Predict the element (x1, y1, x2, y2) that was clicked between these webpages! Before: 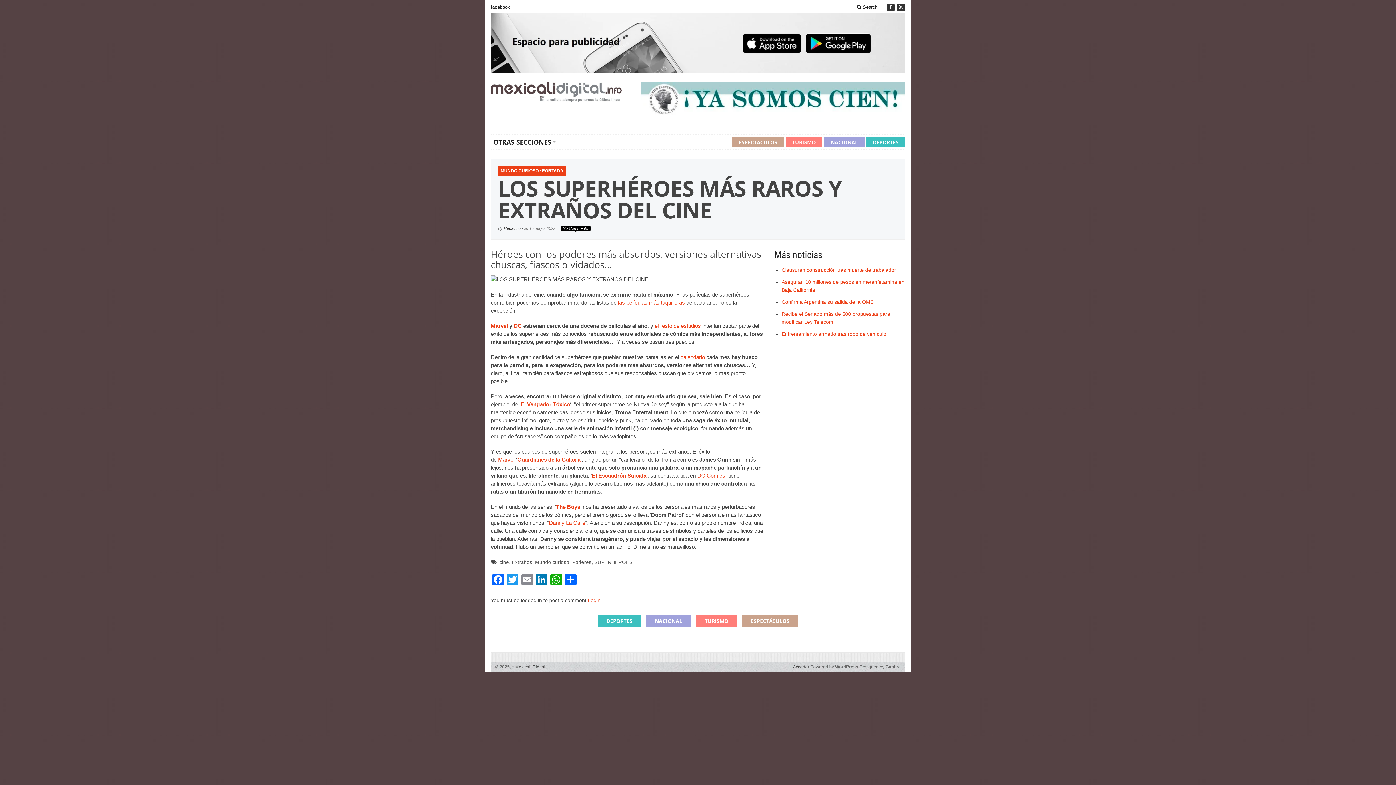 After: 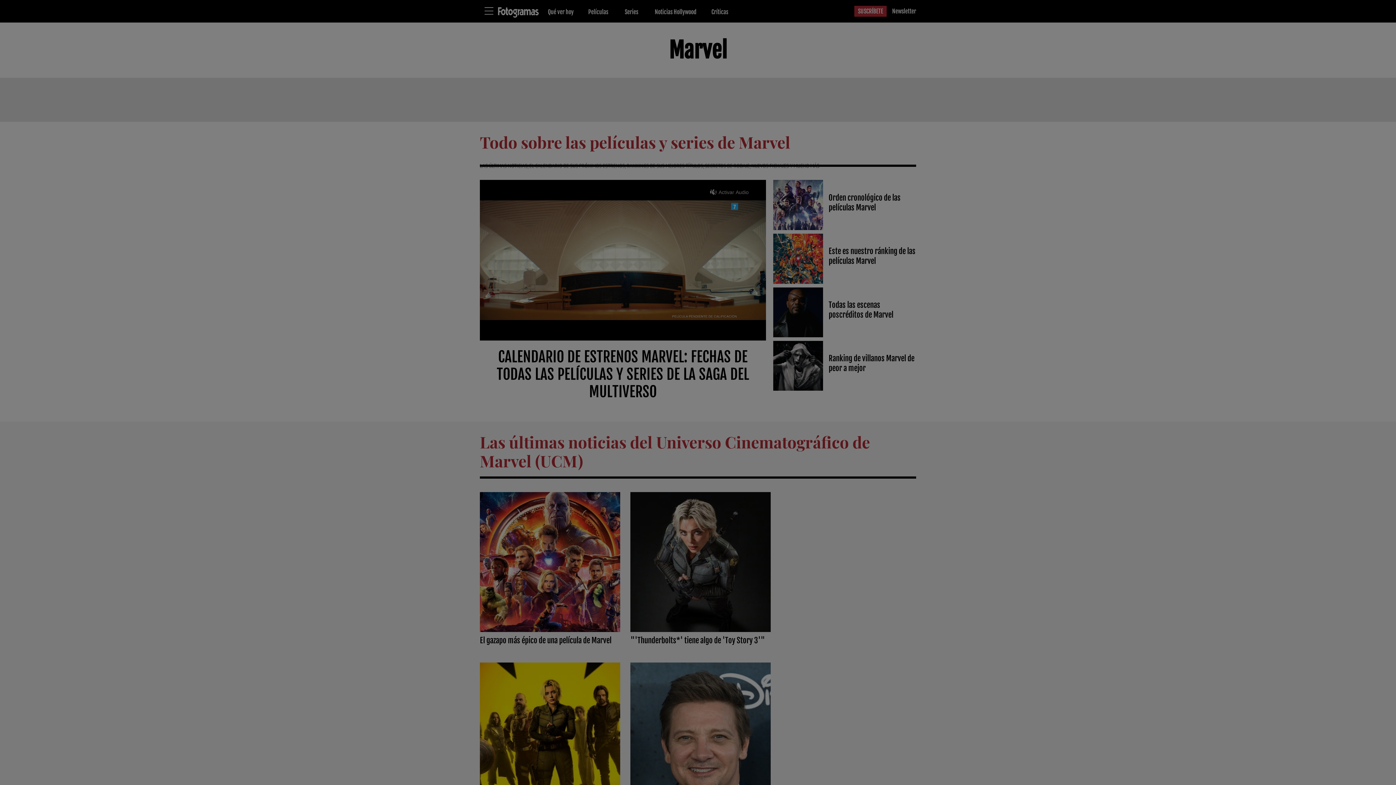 Action: label: Marvel  bbox: (490, 322, 509, 328)